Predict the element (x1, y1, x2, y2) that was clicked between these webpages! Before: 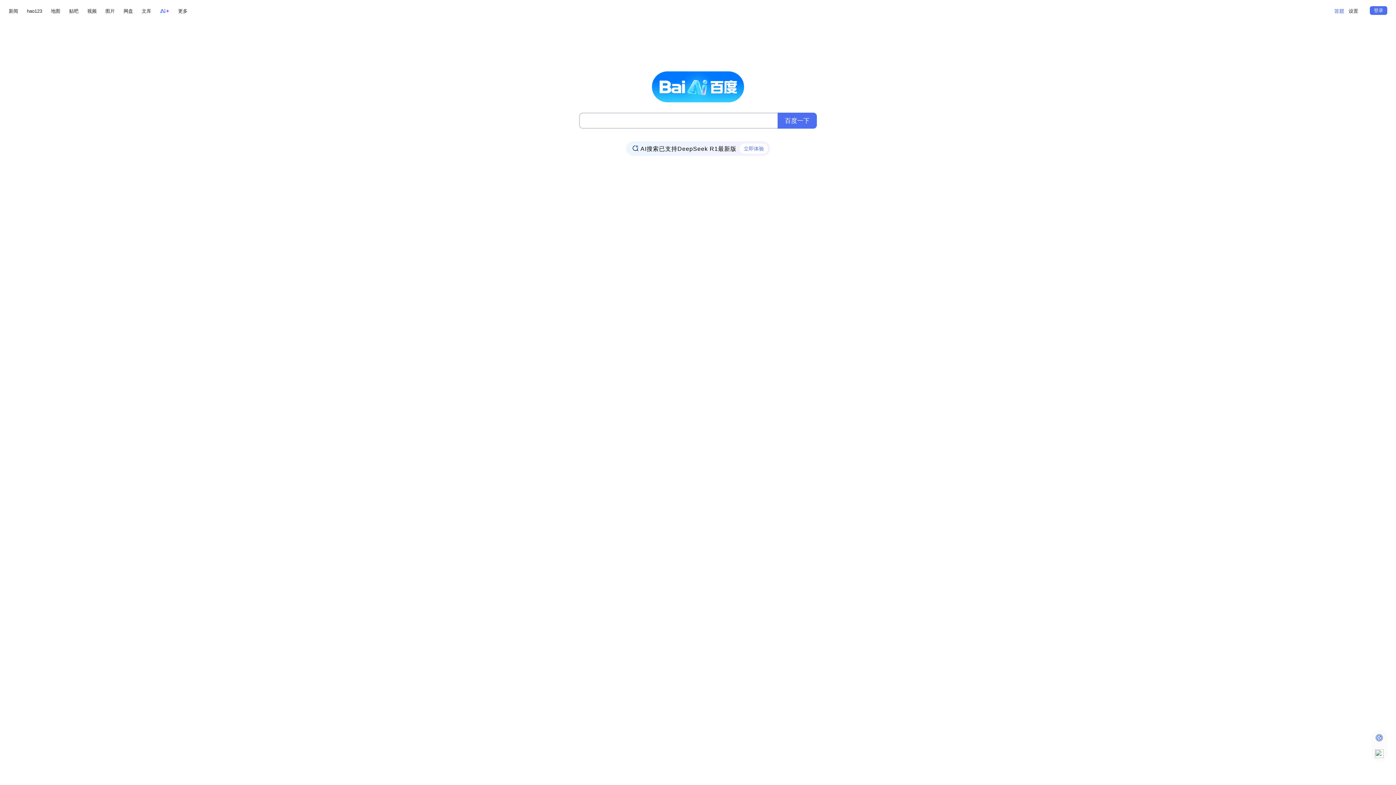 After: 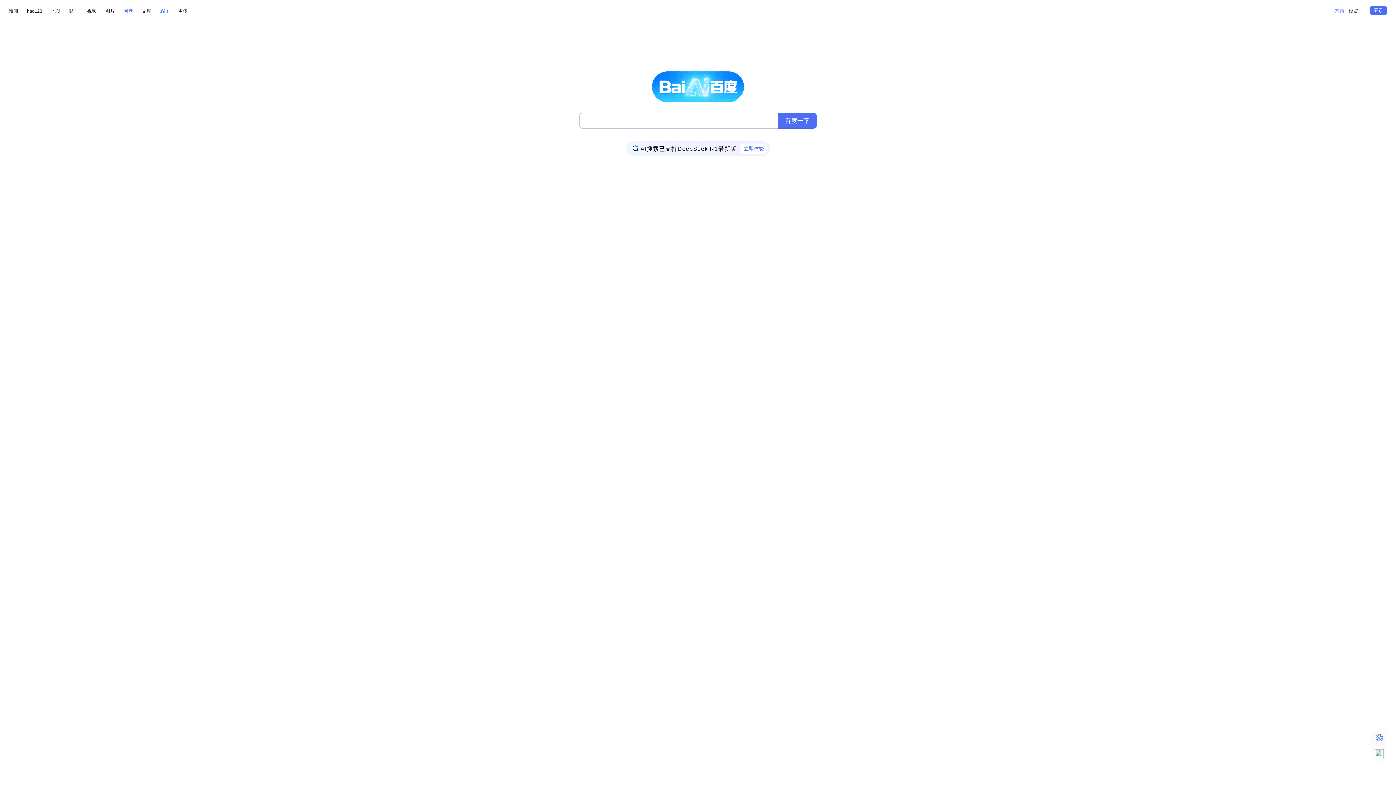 Action: label: 网盘 bbox: (123, 6, 133, 15)